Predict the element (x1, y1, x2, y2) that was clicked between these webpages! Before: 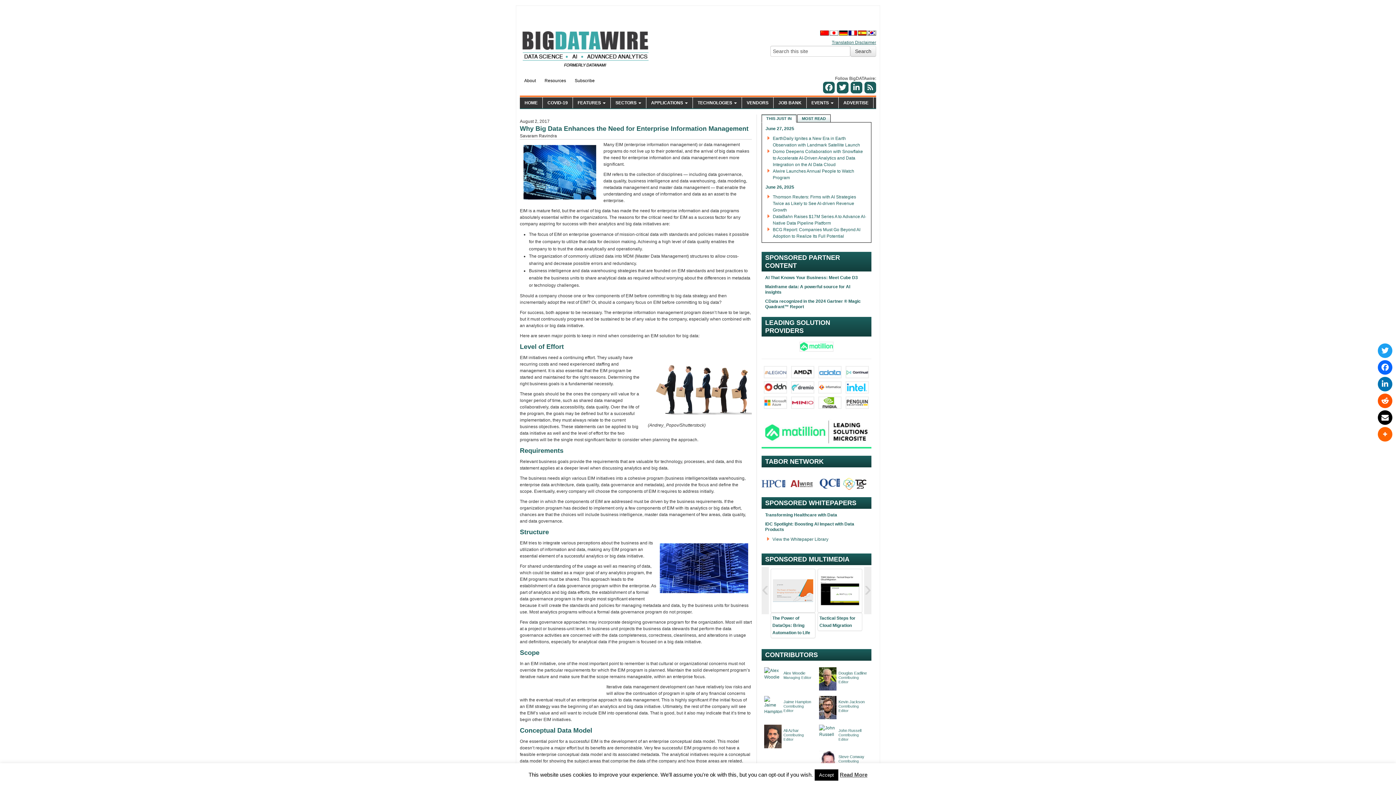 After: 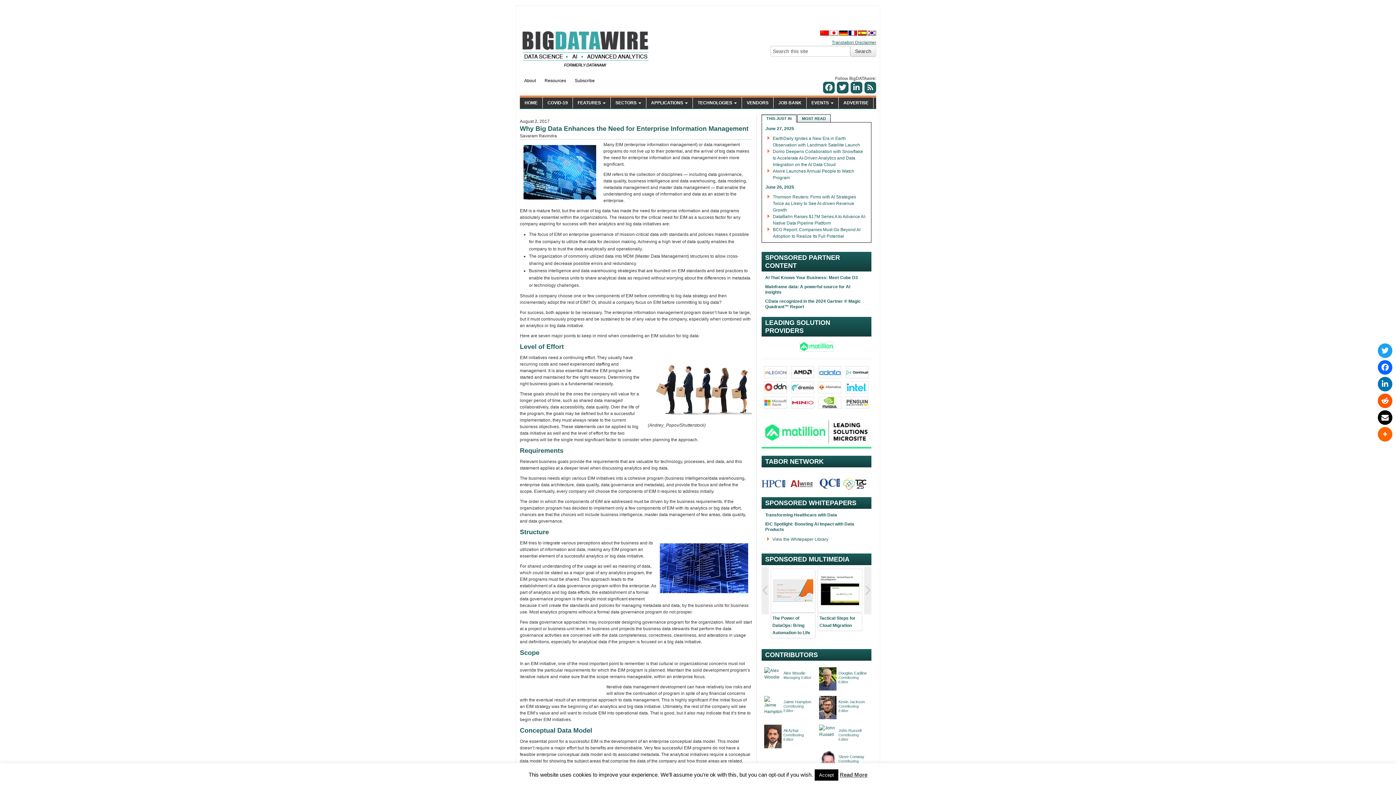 Action: label: 

 bbox: (790, 481, 813, 486)